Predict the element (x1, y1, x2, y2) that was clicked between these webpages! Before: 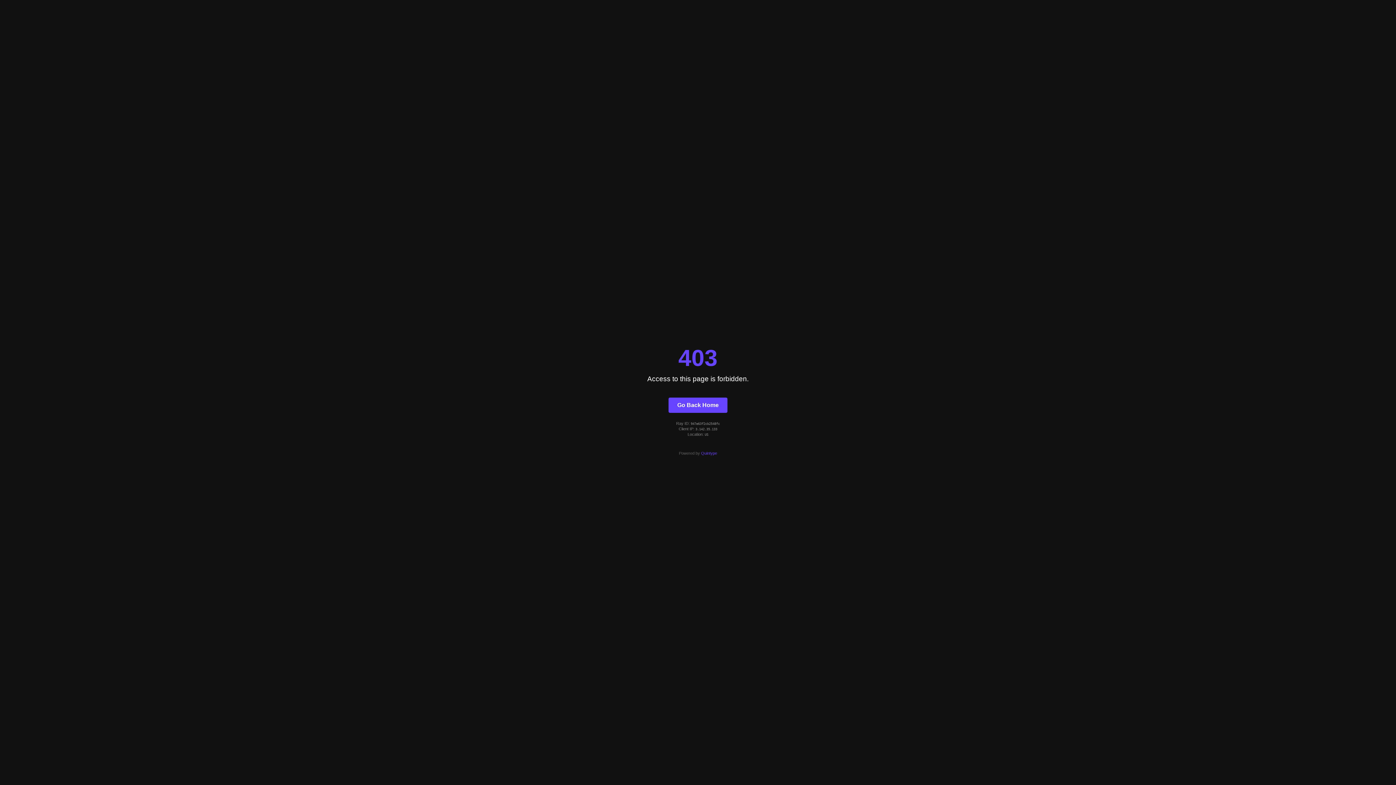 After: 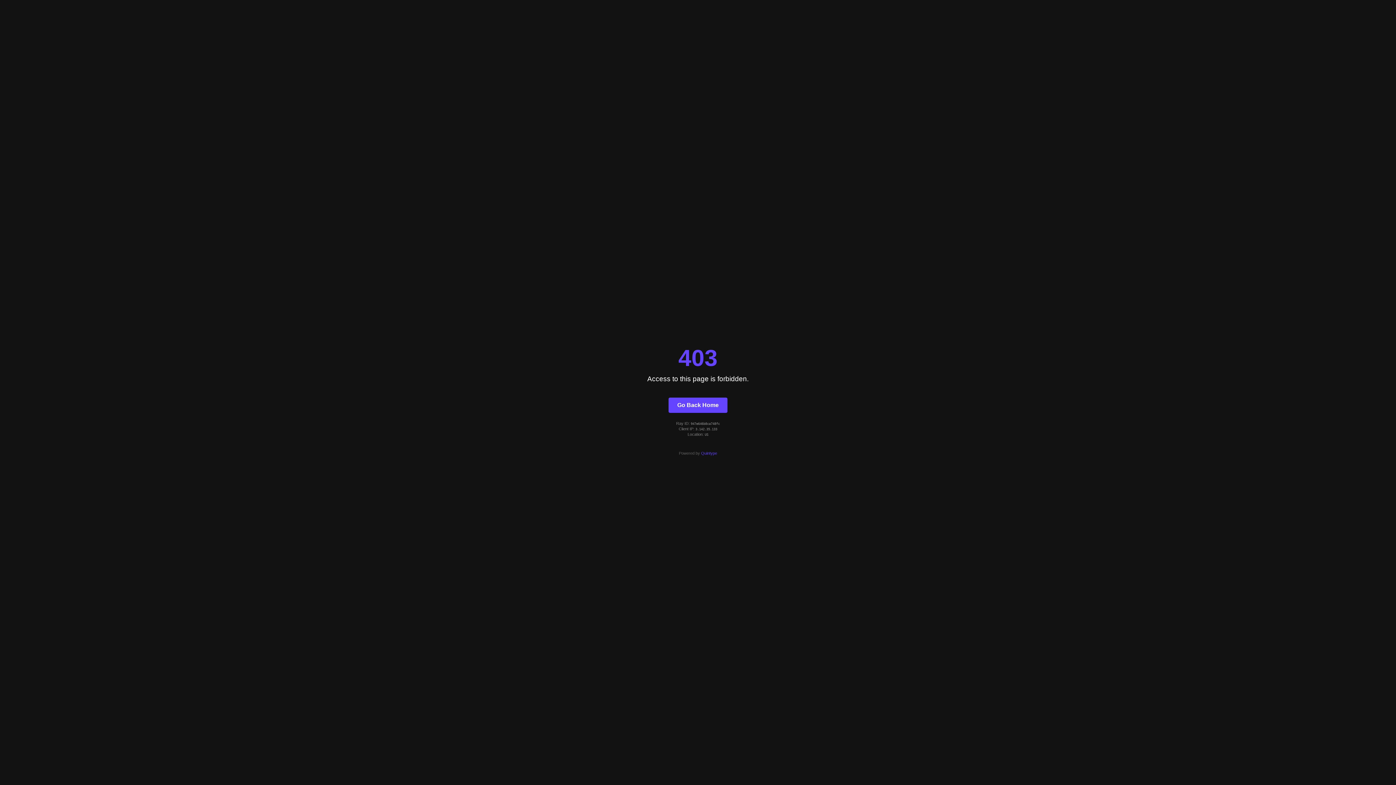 Action: bbox: (668, 397, 727, 412) label: Go Back Home